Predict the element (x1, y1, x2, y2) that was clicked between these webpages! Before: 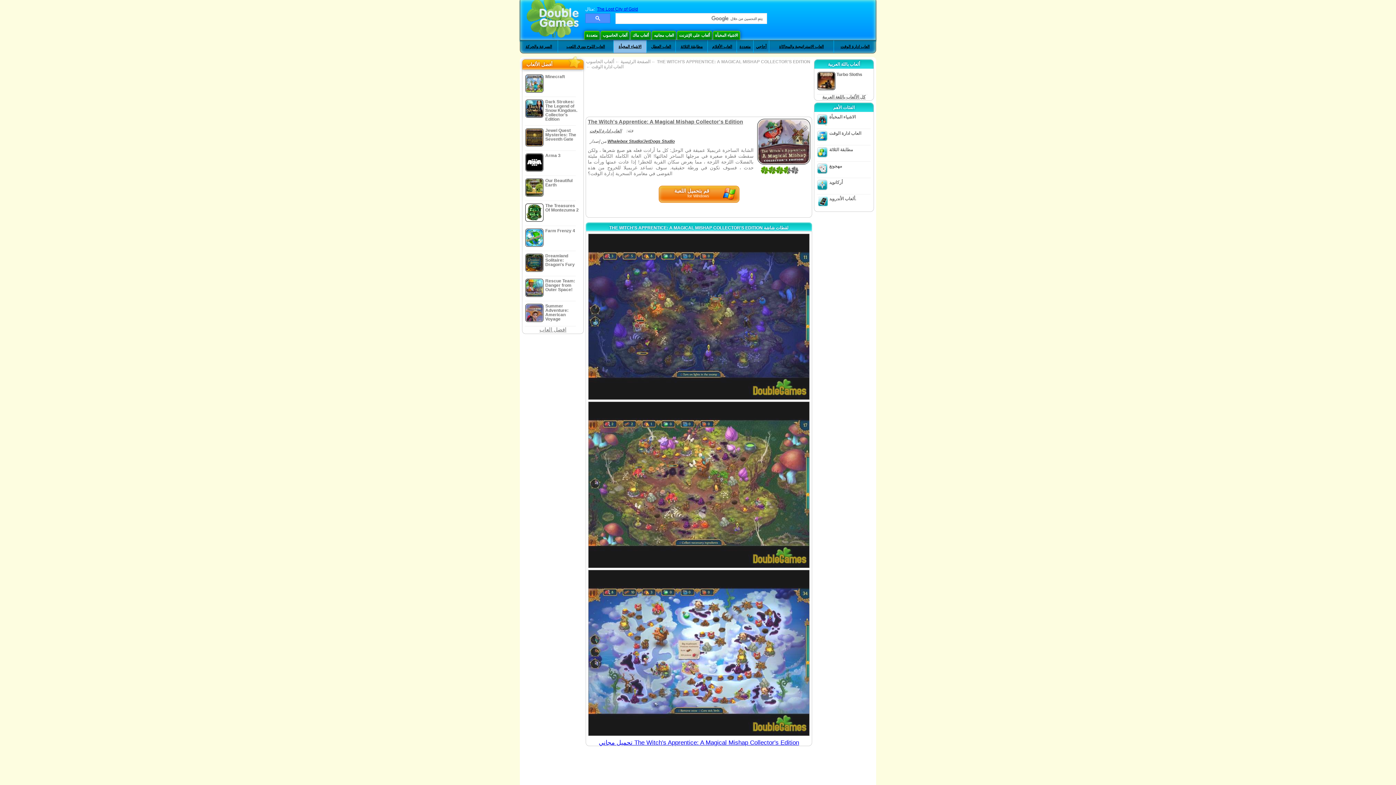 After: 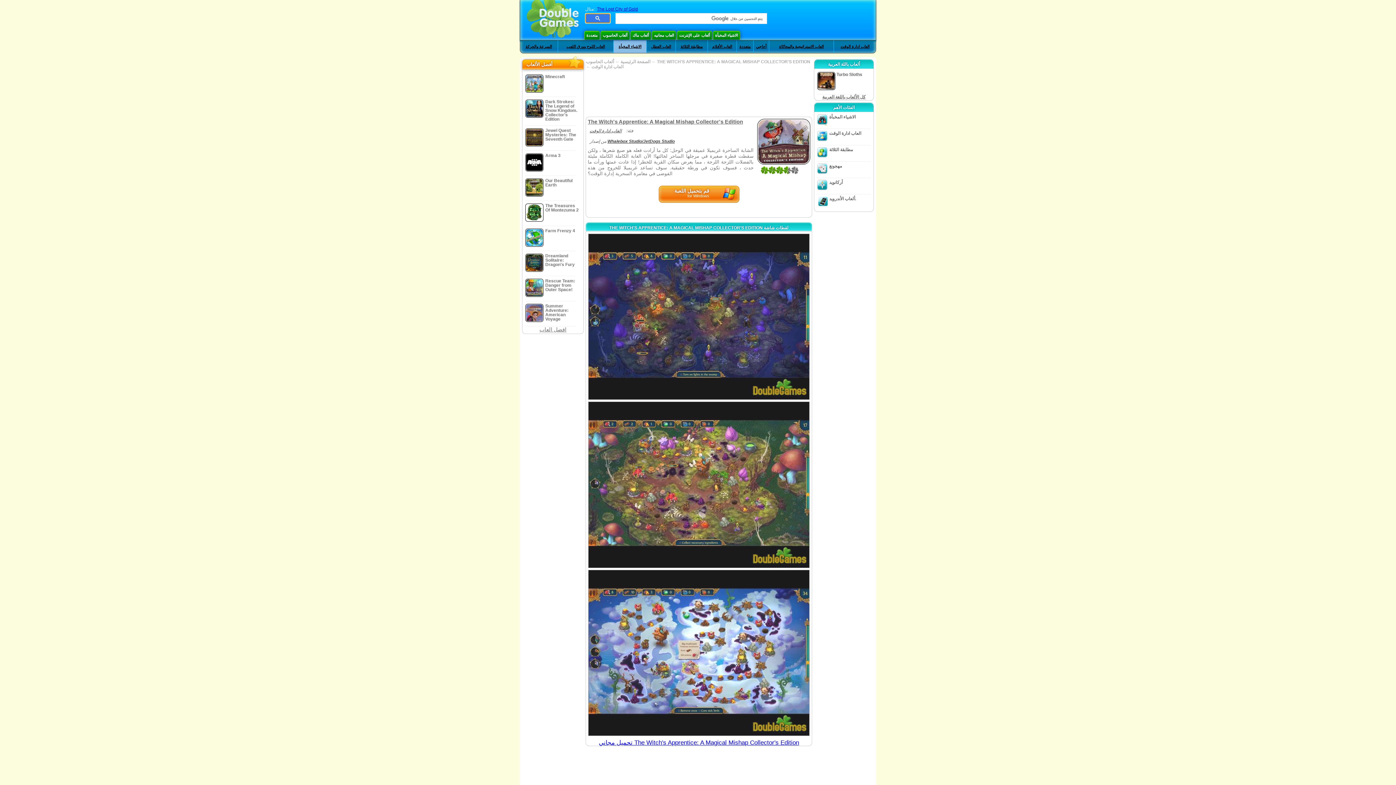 Action: bbox: (585, 13, 610, 23)